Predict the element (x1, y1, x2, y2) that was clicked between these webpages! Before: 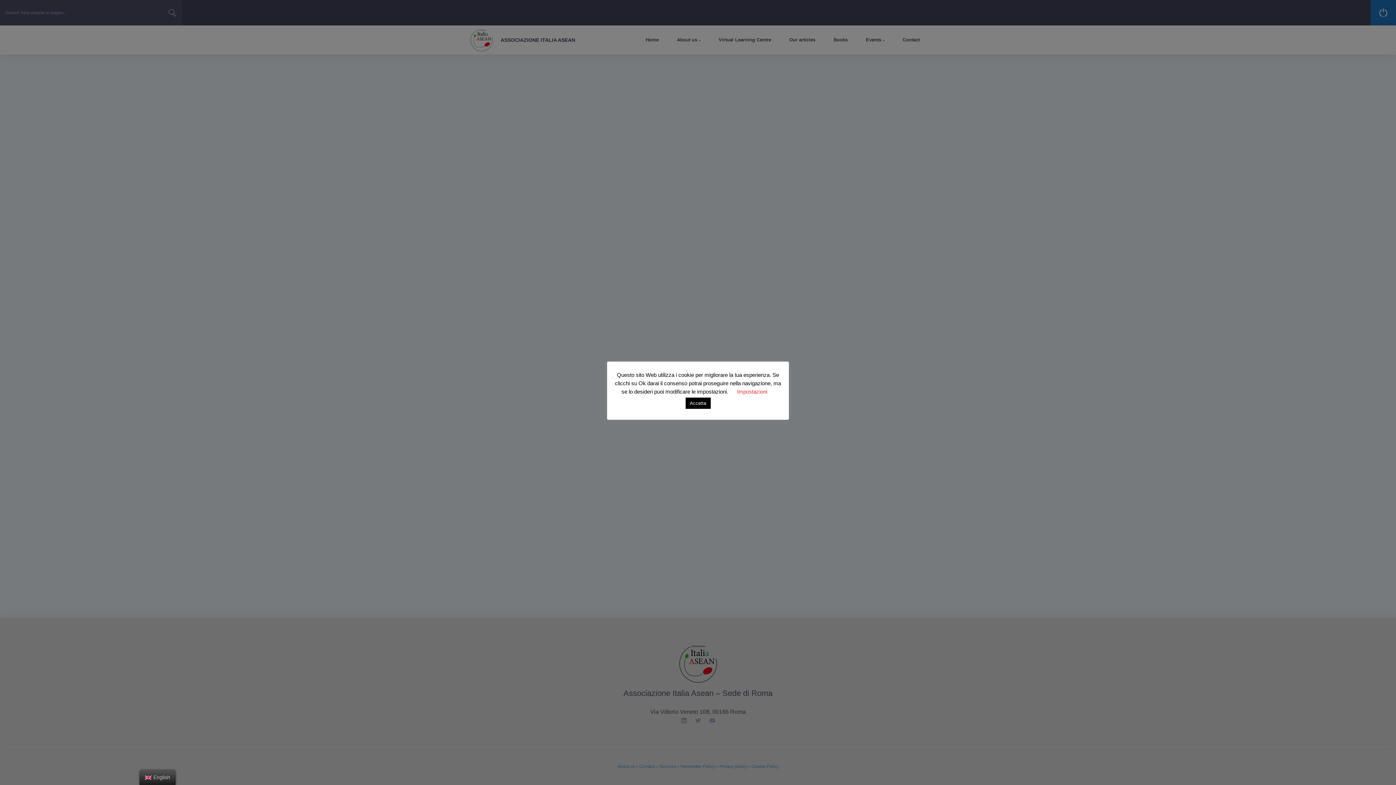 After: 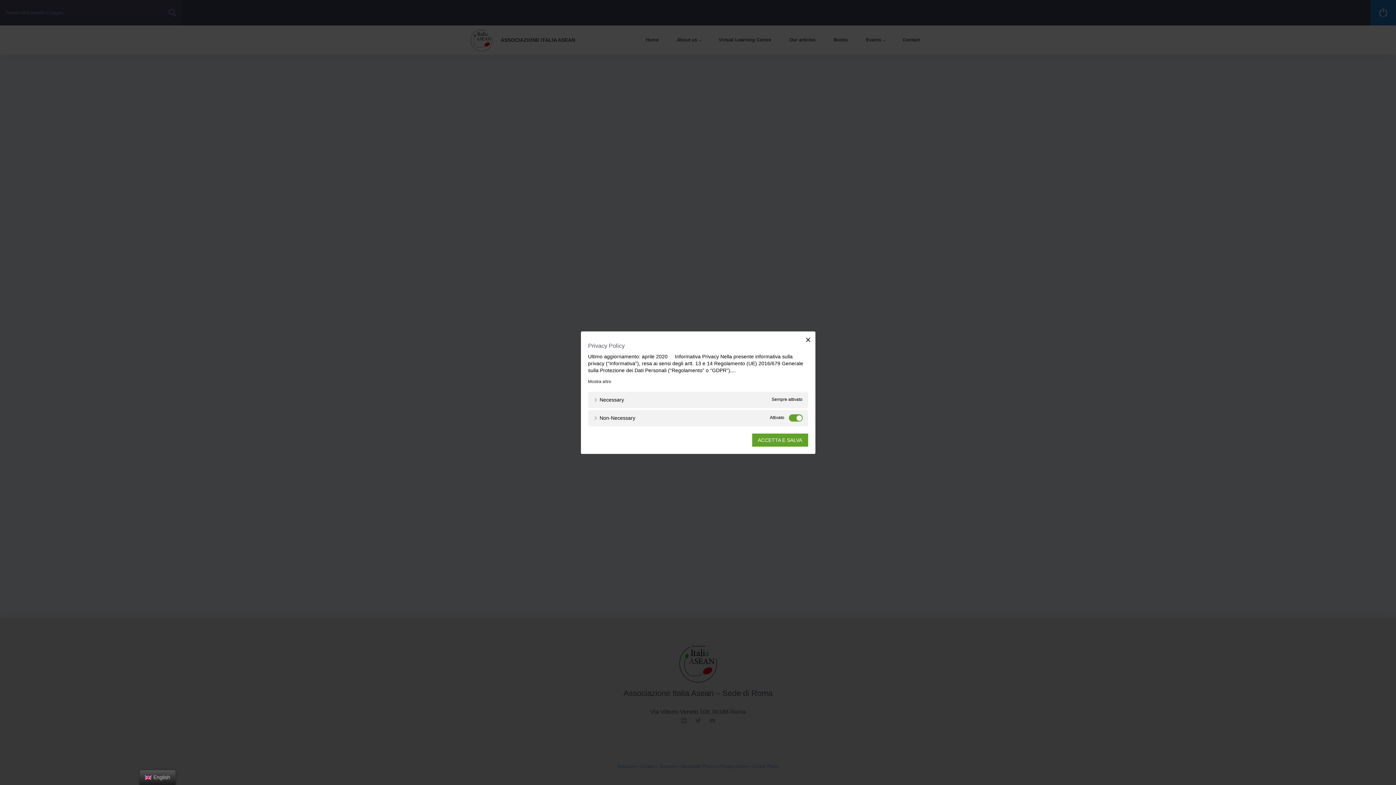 Action: label: Impostazioni bbox: (737, 388, 767, 394)